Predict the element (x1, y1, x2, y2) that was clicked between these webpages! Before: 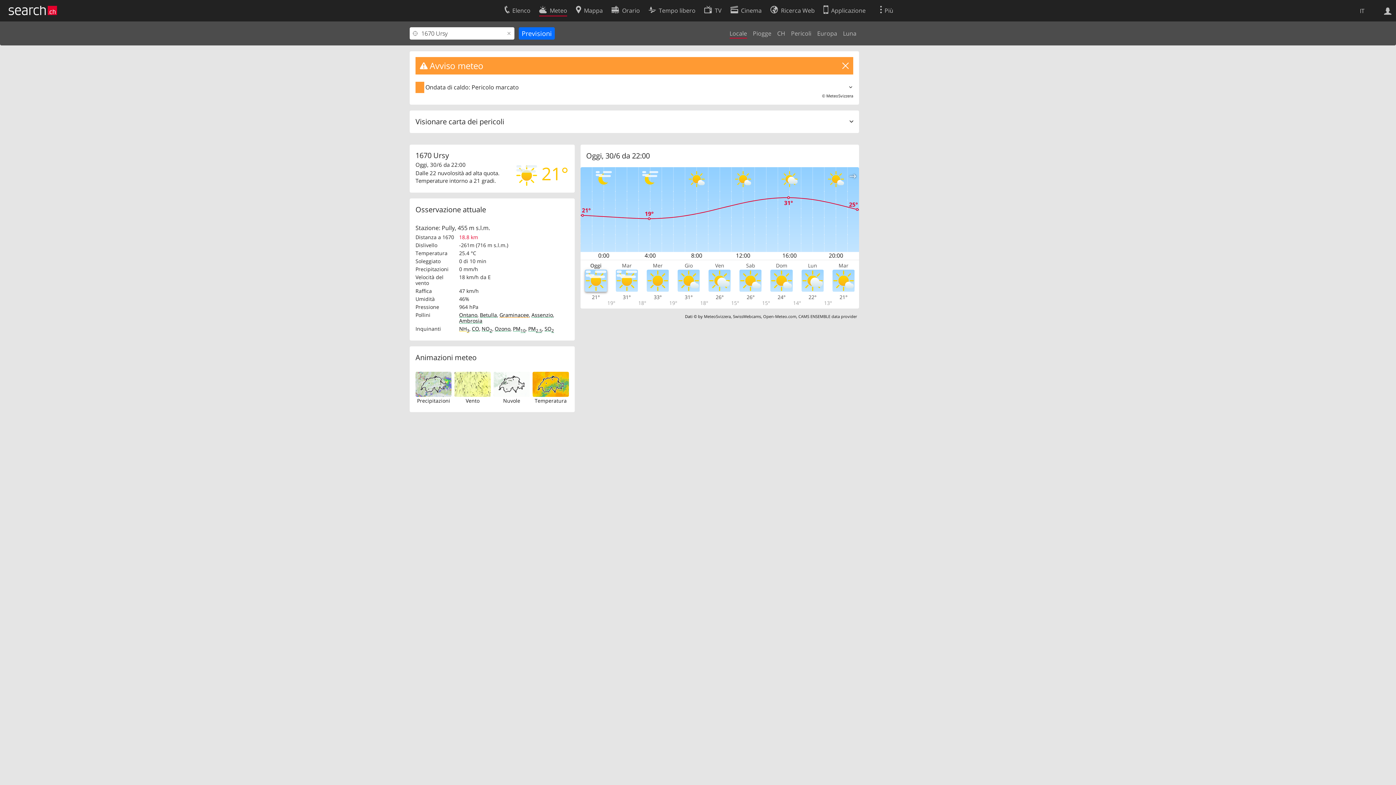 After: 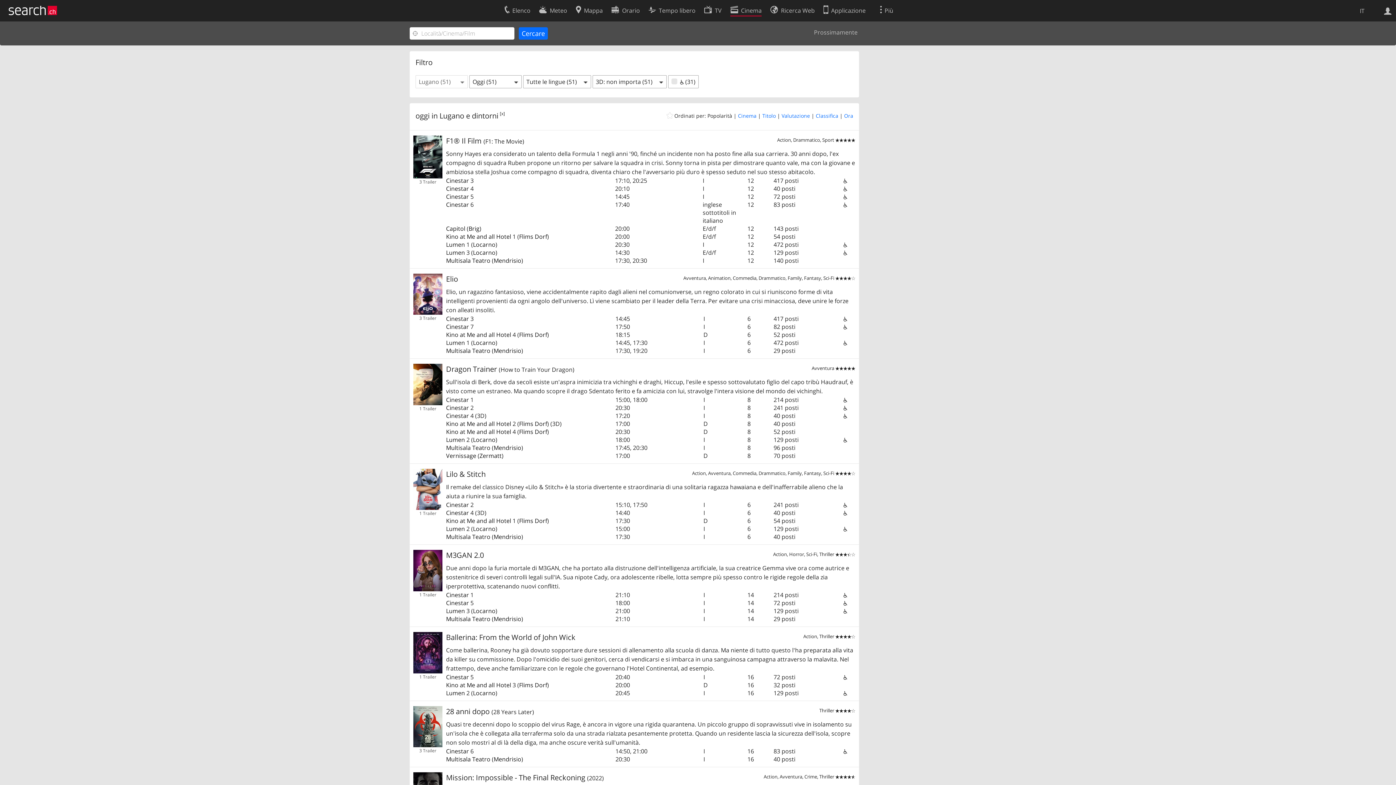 Action: bbox: (730, 2, 761, 16) label: Cinema